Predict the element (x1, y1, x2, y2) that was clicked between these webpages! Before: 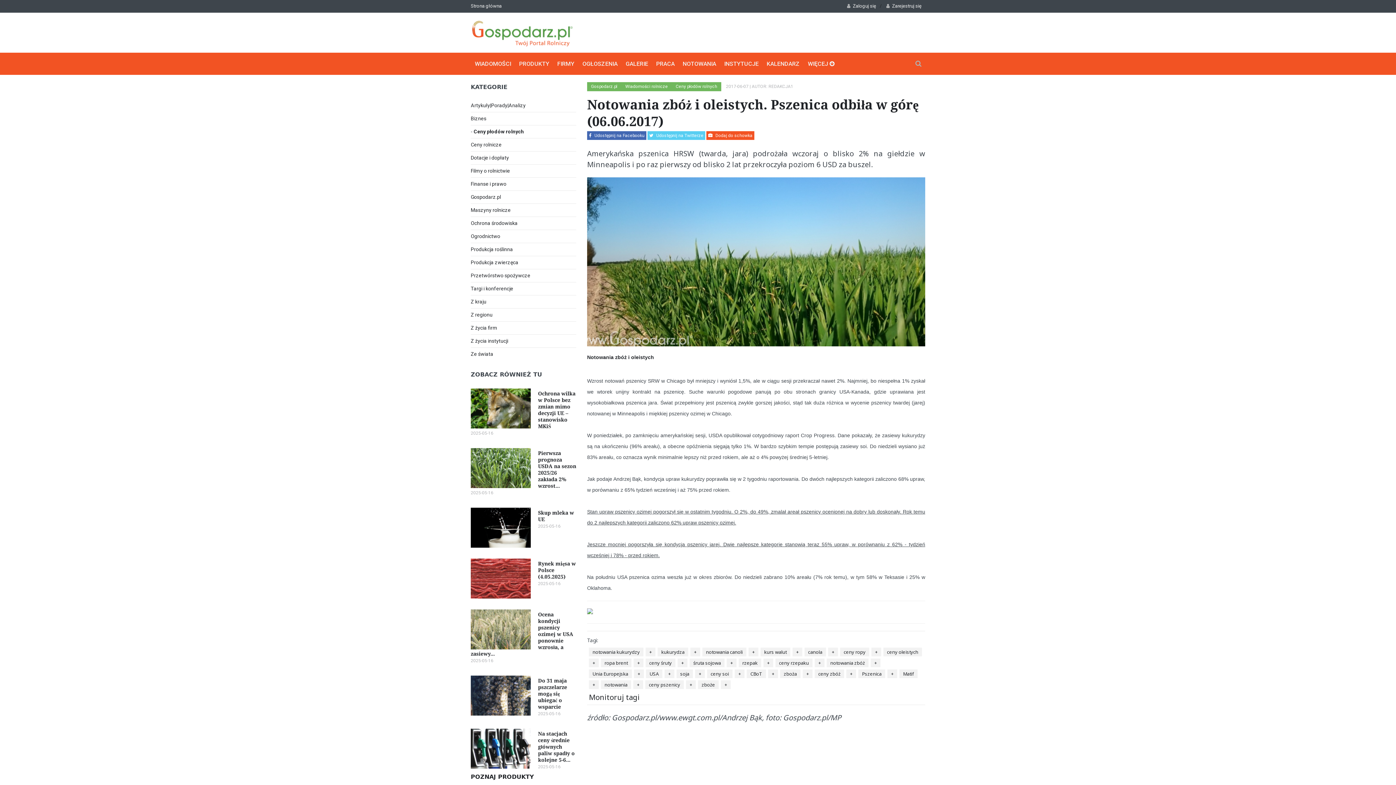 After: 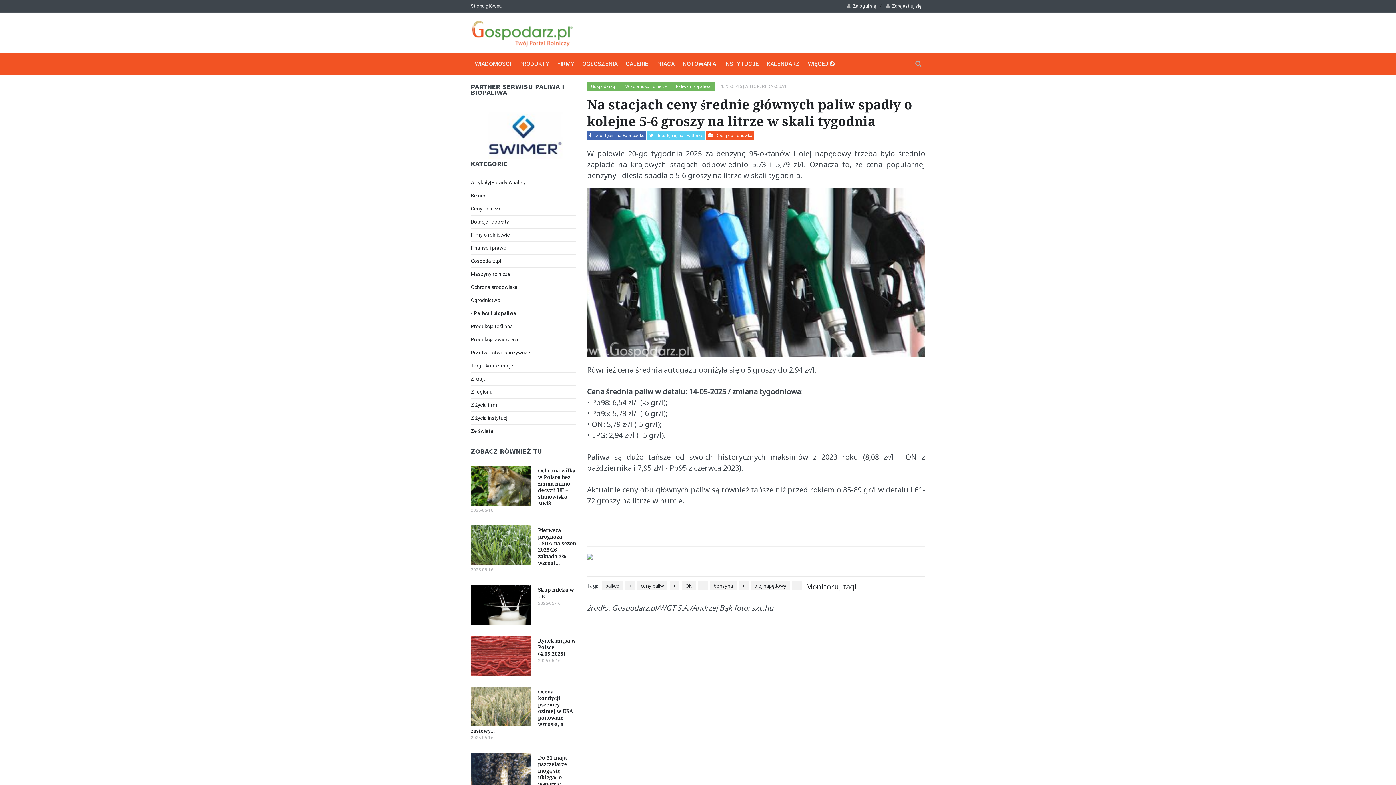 Action: bbox: (470, 729, 530, 735)